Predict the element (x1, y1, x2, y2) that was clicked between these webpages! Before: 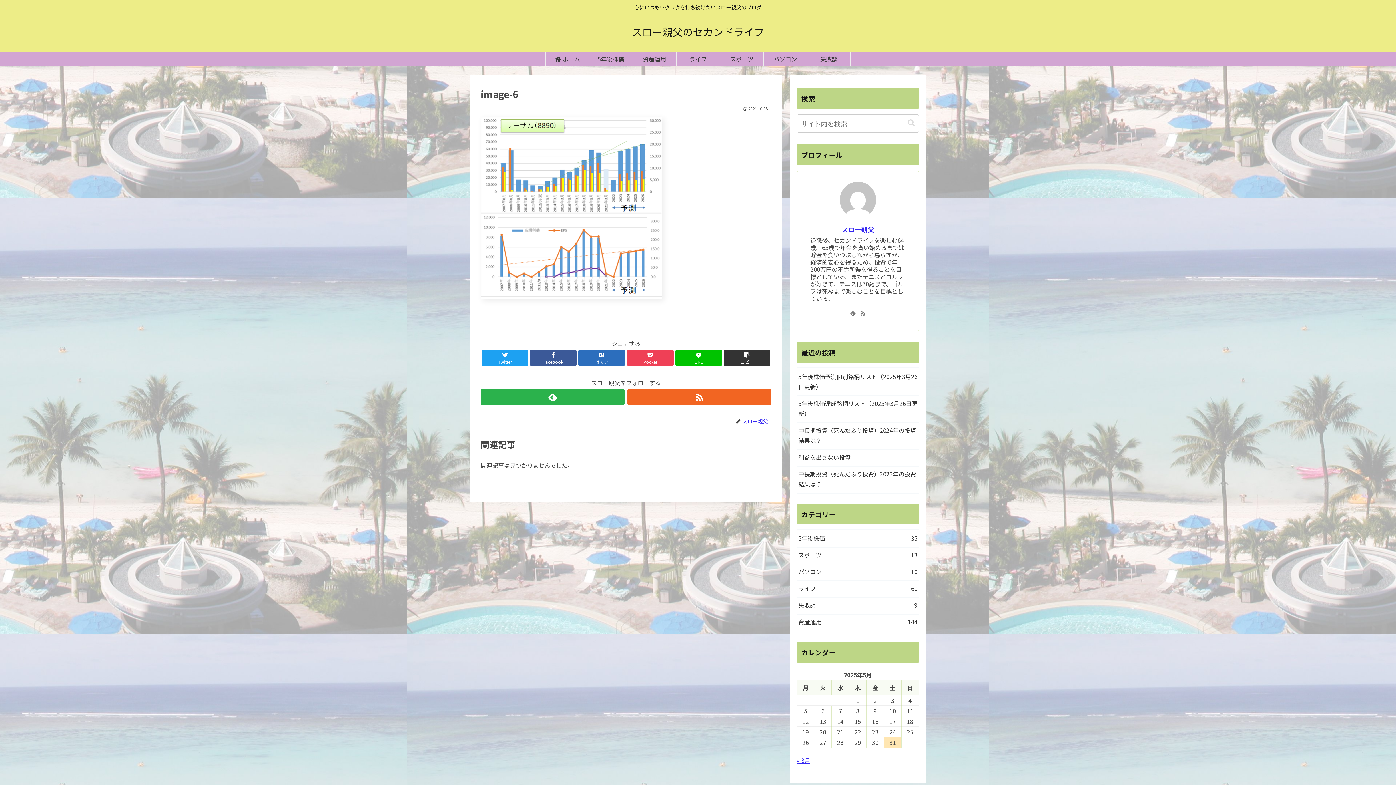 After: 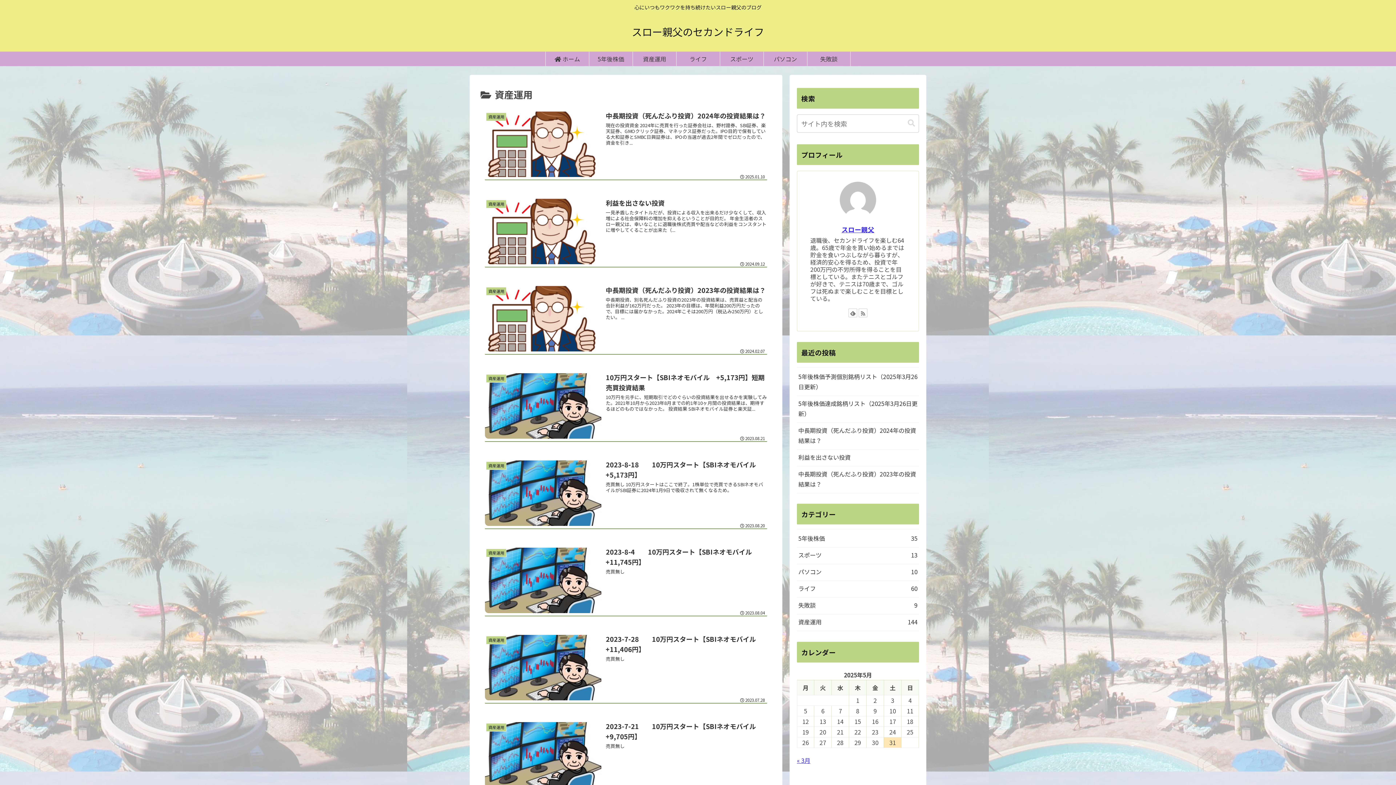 Action: label: 資産運用
144 bbox: (797, 613, 919, 631)